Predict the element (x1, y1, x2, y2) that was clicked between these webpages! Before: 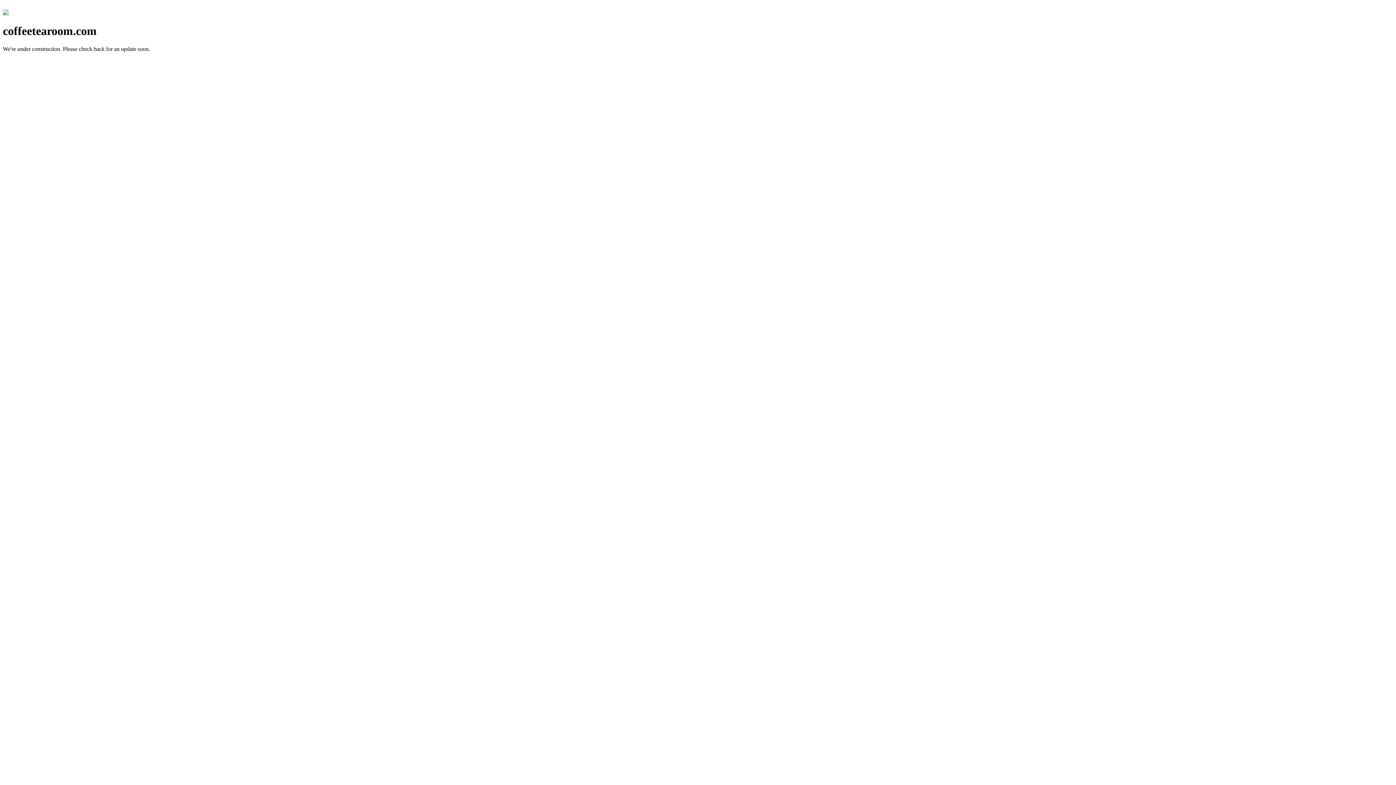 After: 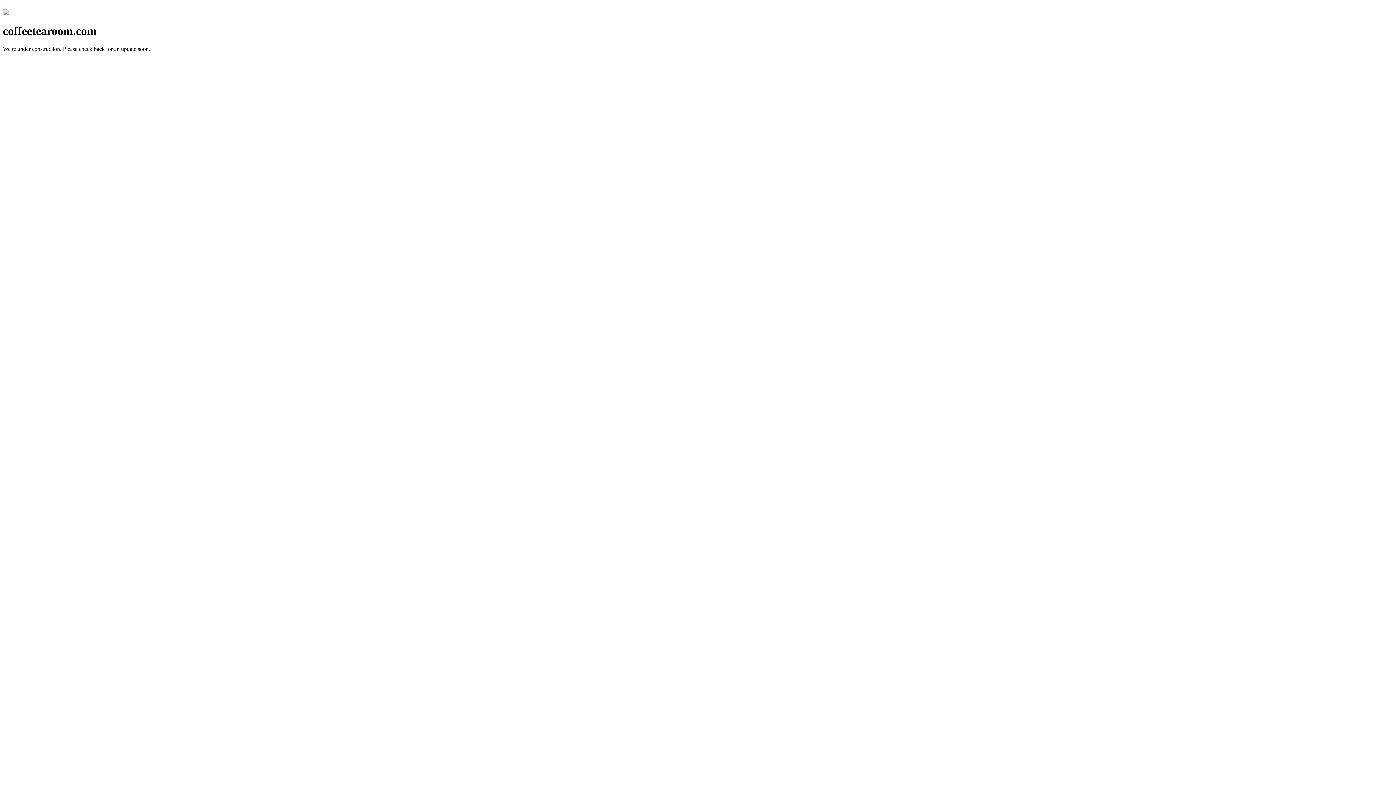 Action: bbox: (2, 10, 8, 16)